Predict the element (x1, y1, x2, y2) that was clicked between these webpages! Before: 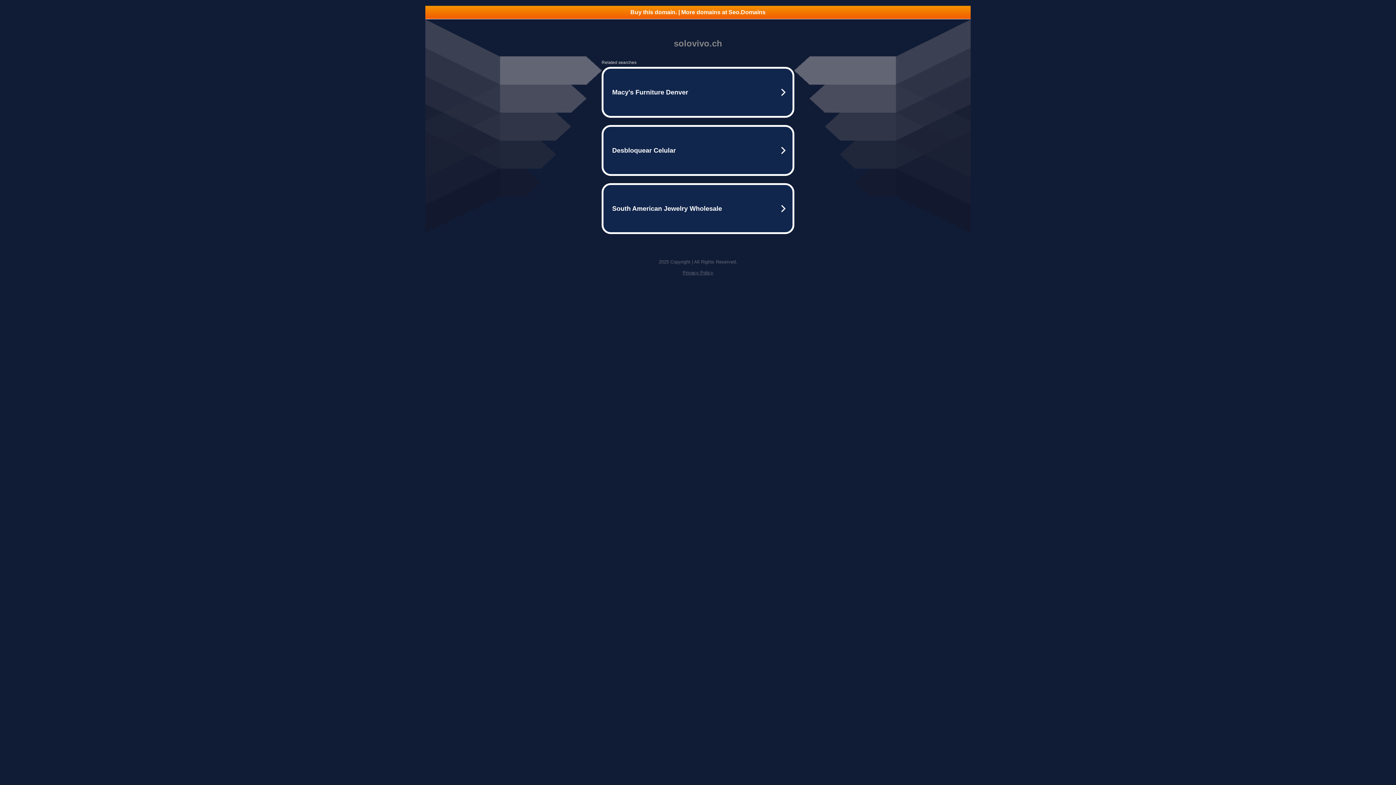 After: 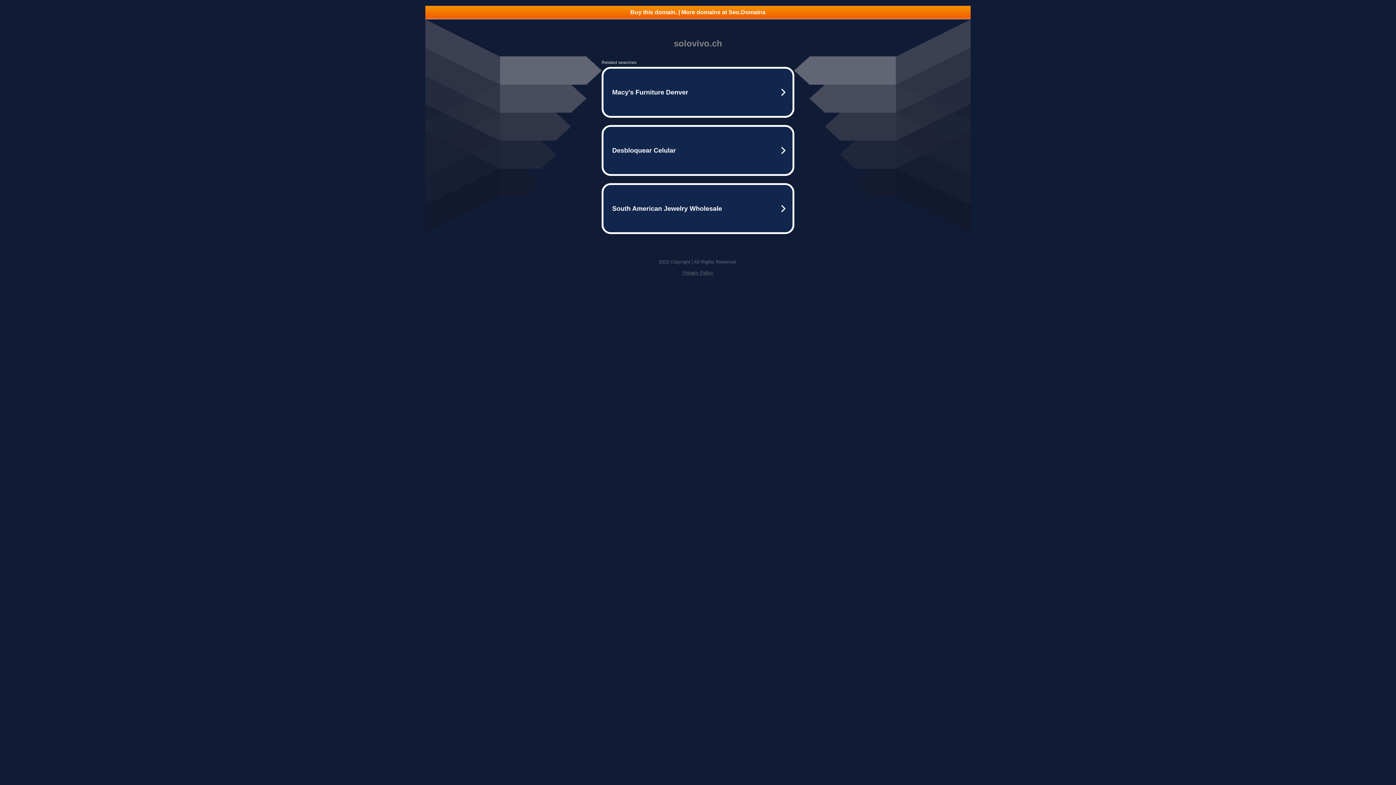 Action: bbox: (682, 270, 713, 275) label: Privacy Policy